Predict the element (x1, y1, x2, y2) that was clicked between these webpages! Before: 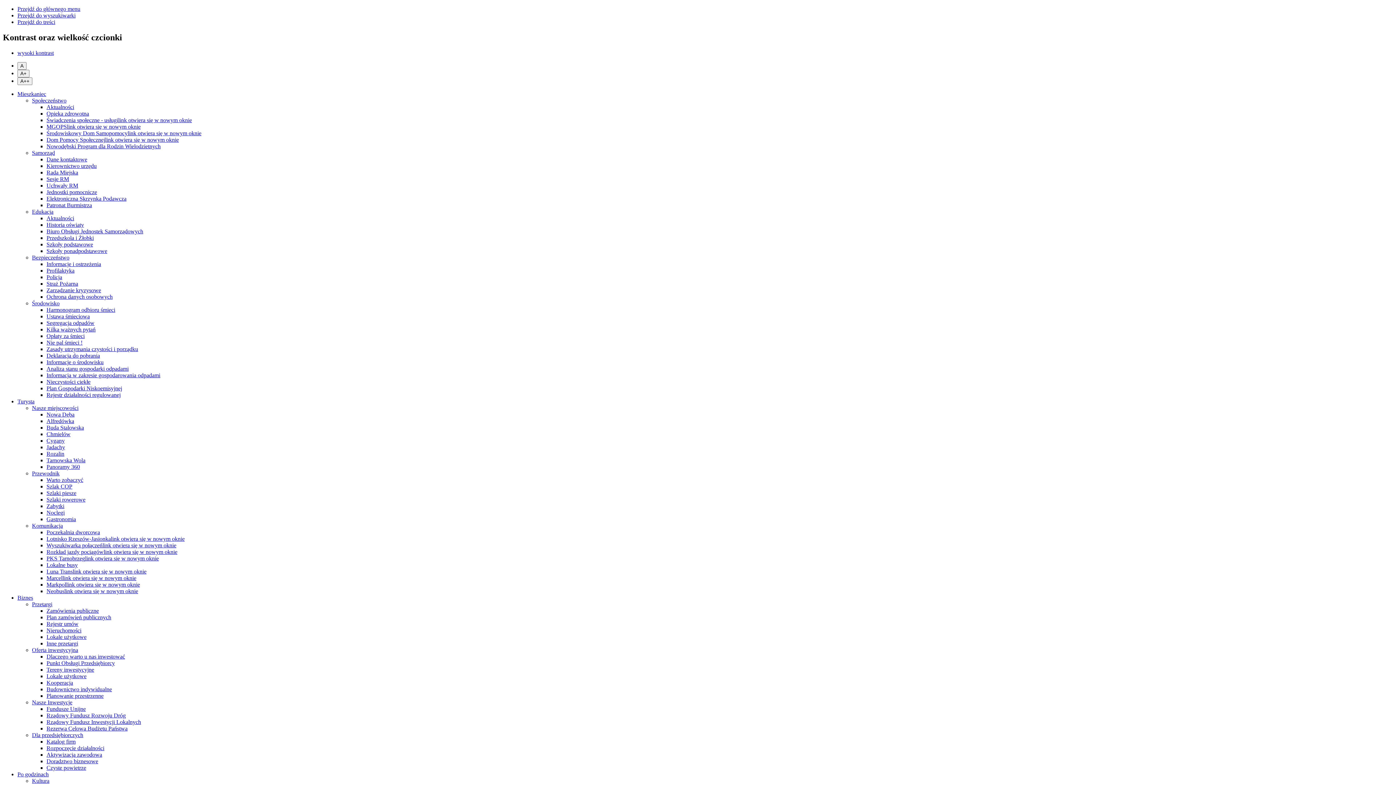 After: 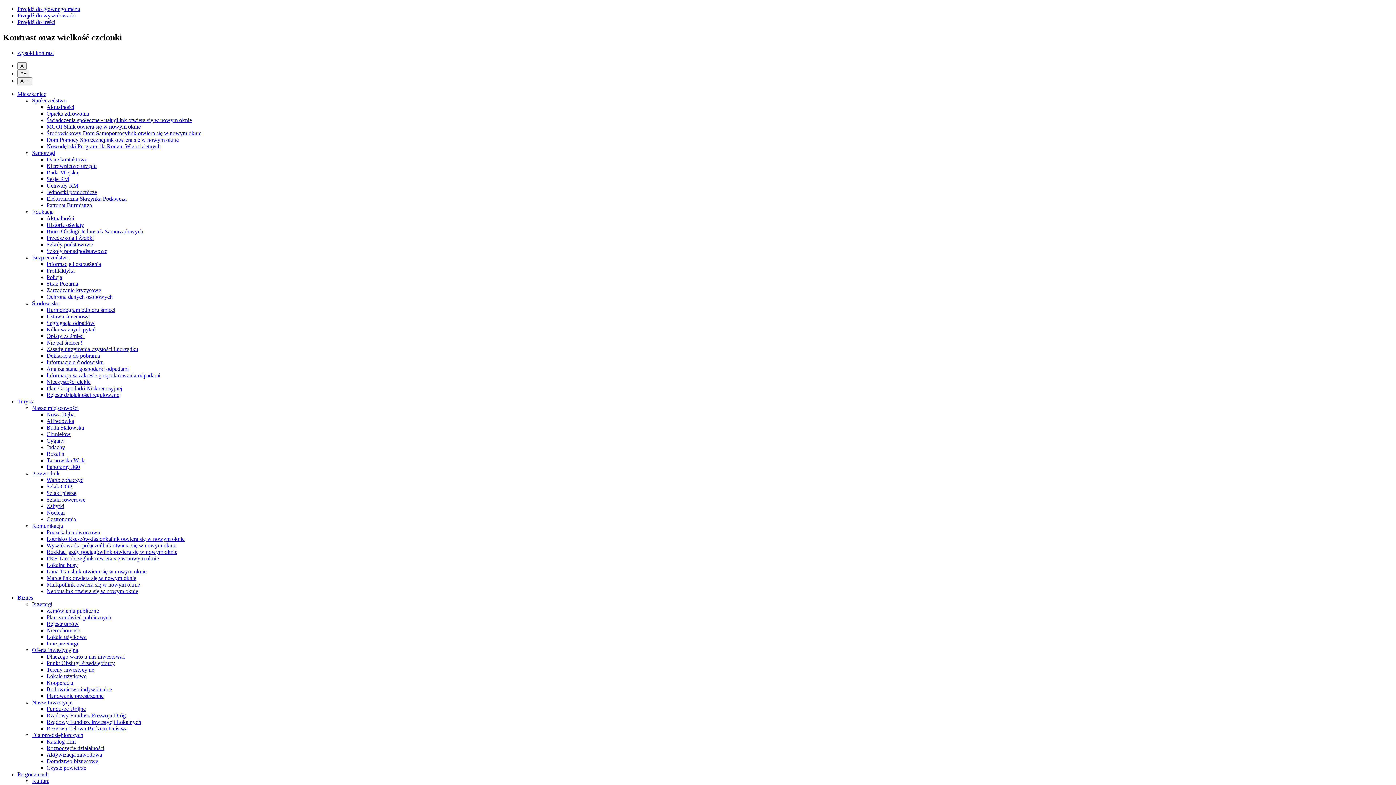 Action: bbox: (46, 195, 126, 201) label: Elektroniczna Skrzynka Podawcza